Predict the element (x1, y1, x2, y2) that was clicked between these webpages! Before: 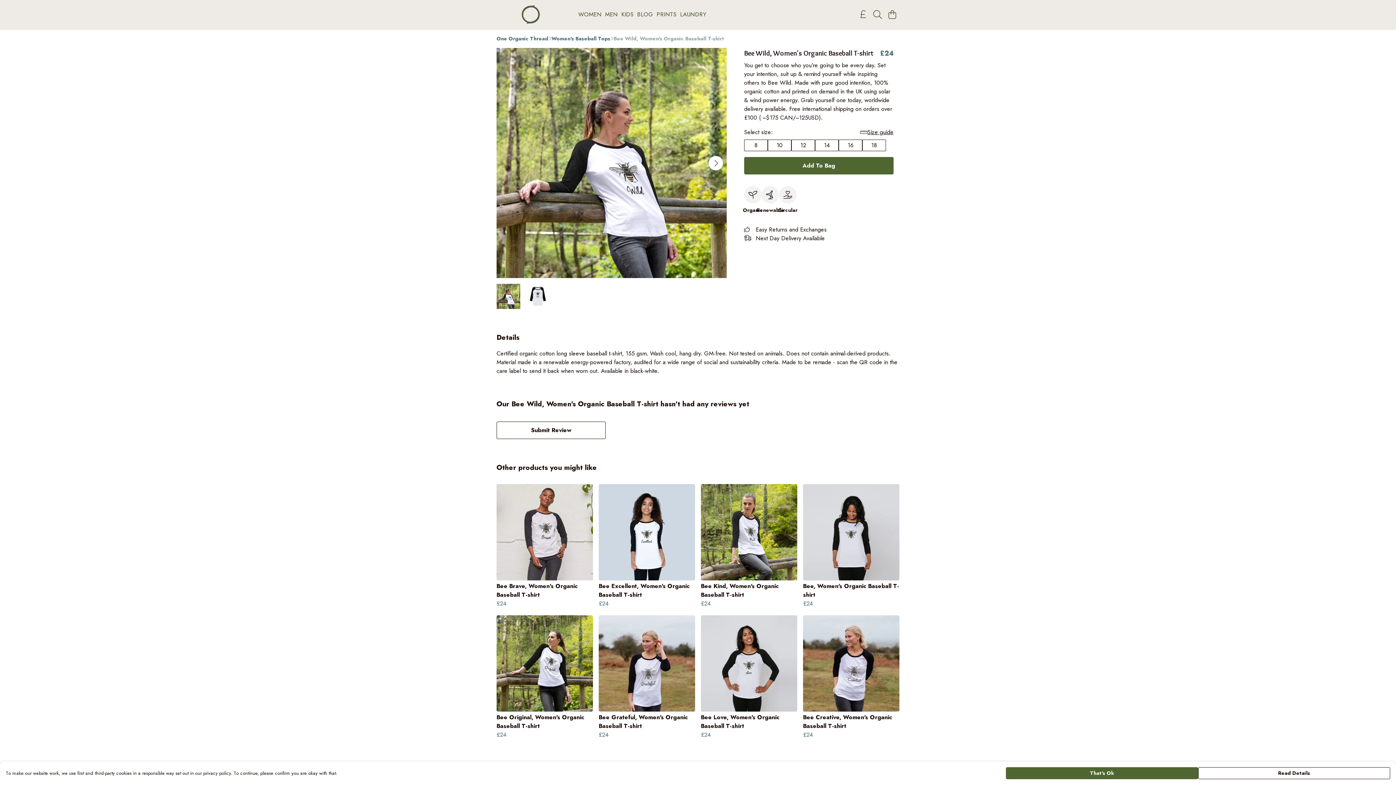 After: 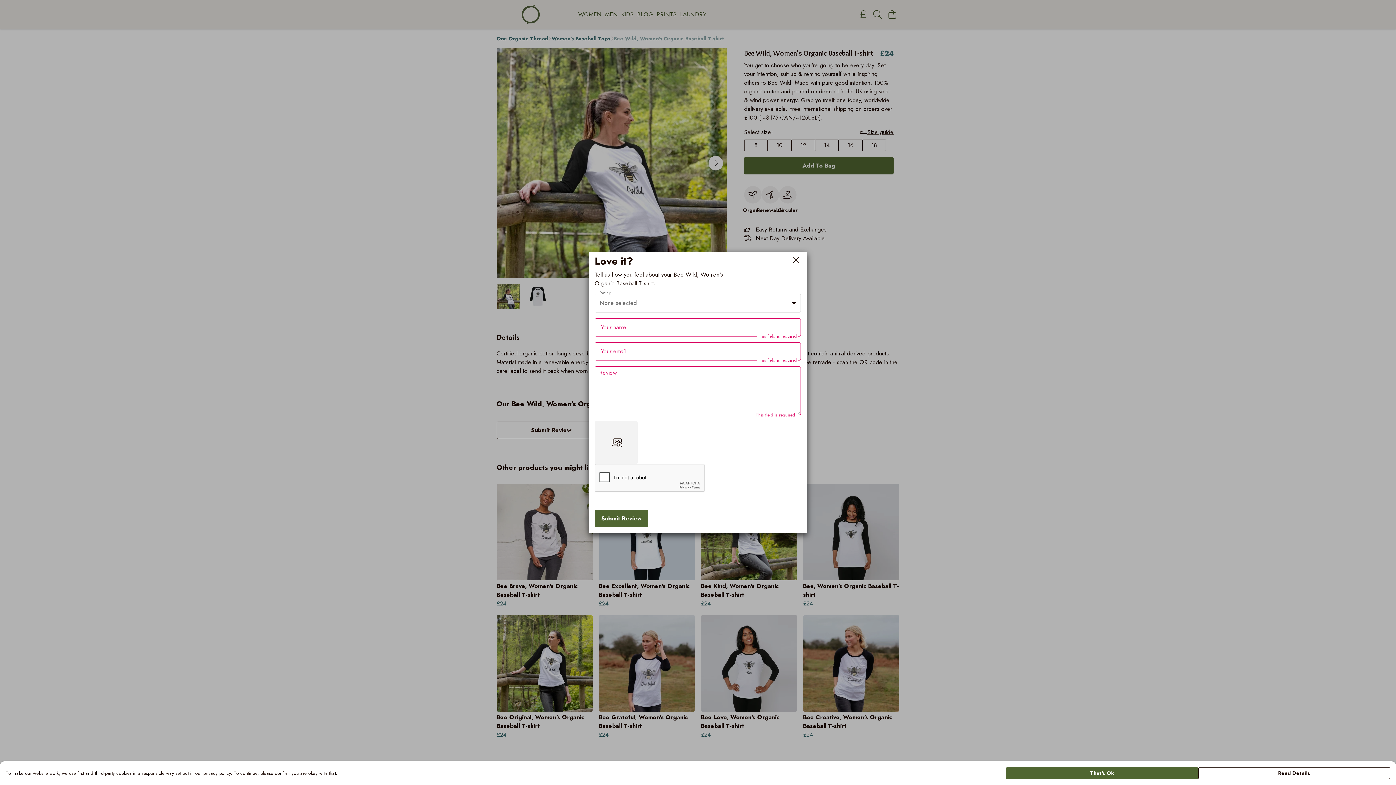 Action: label: Submit Review bbox: (496, 396, 605, 414)